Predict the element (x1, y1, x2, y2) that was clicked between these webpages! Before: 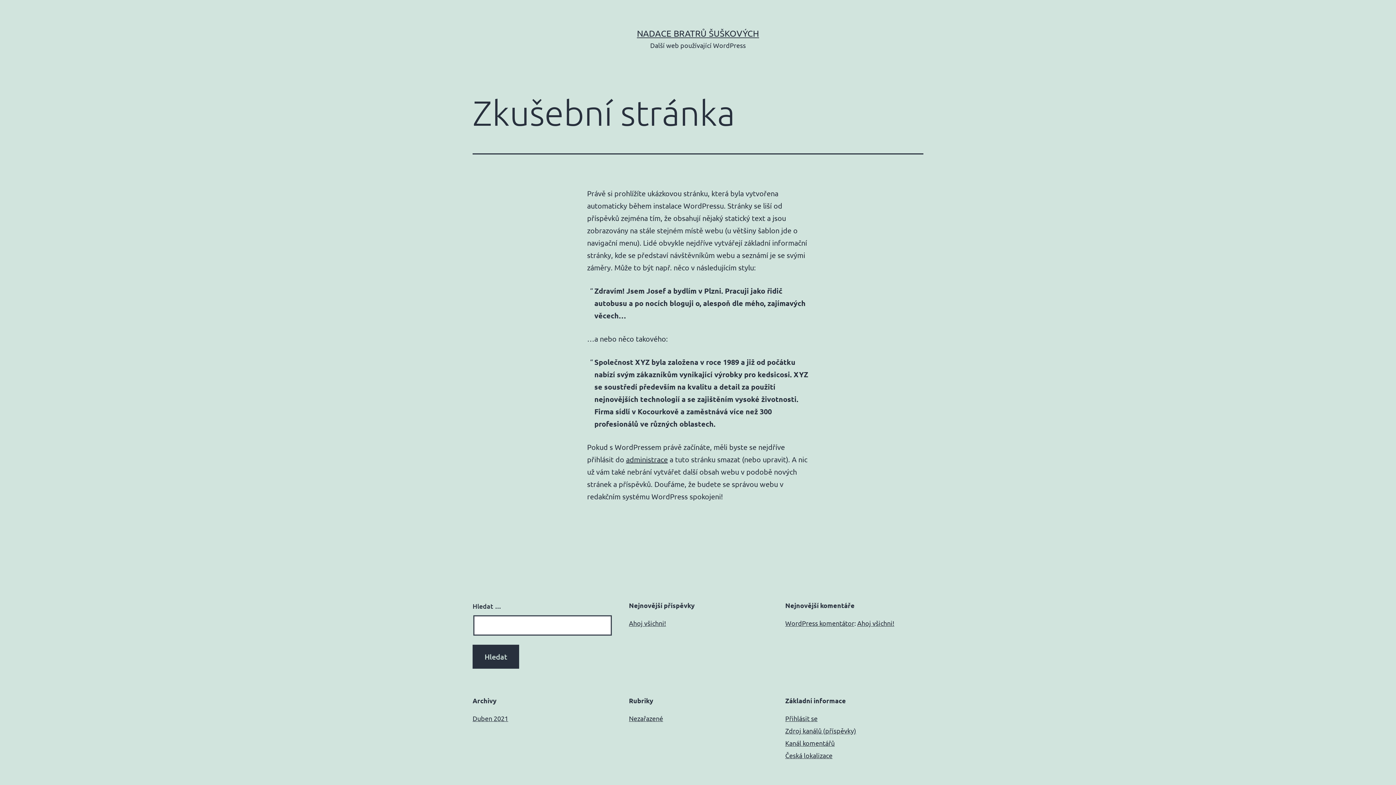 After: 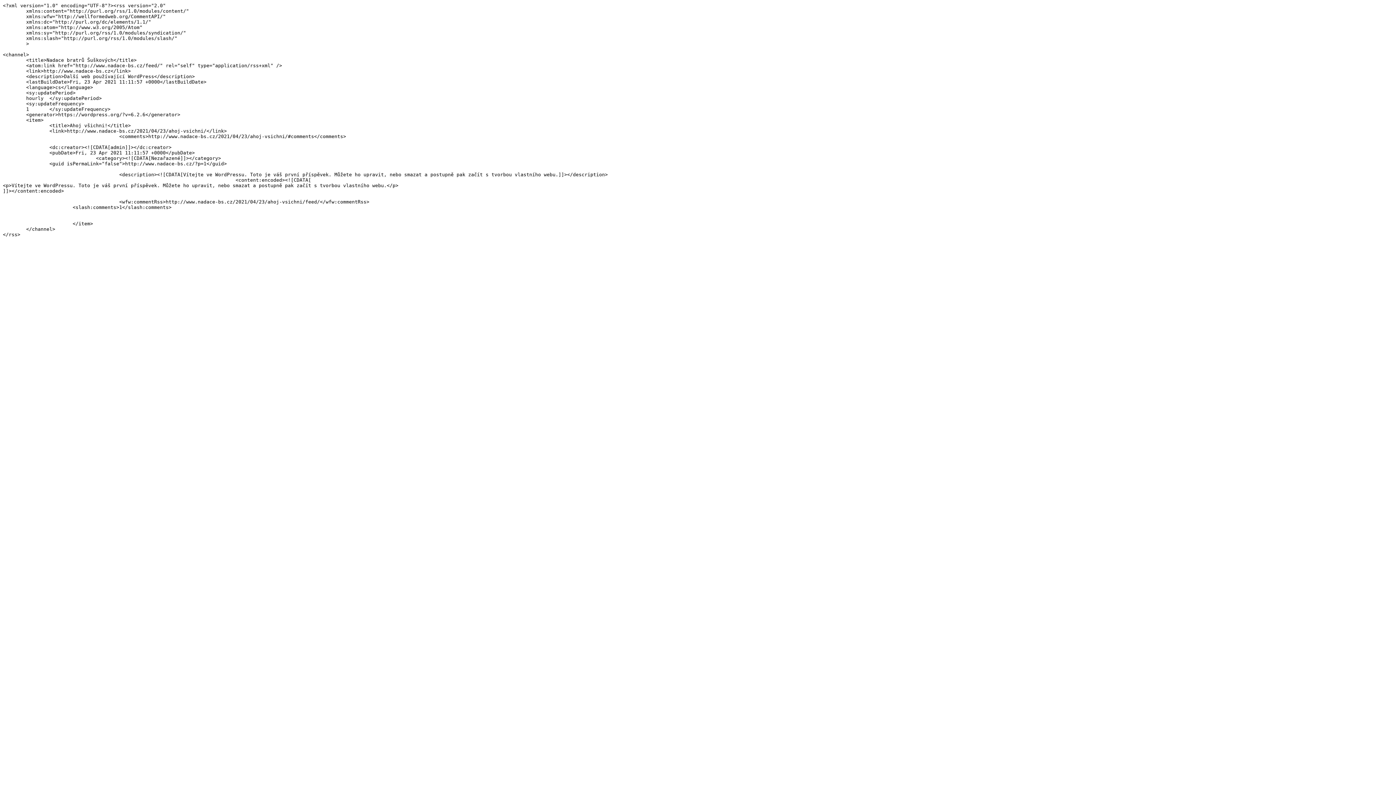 Action: label: Zdroj kanálů (příspěvky) bbox: (785, 727, 856, 734)